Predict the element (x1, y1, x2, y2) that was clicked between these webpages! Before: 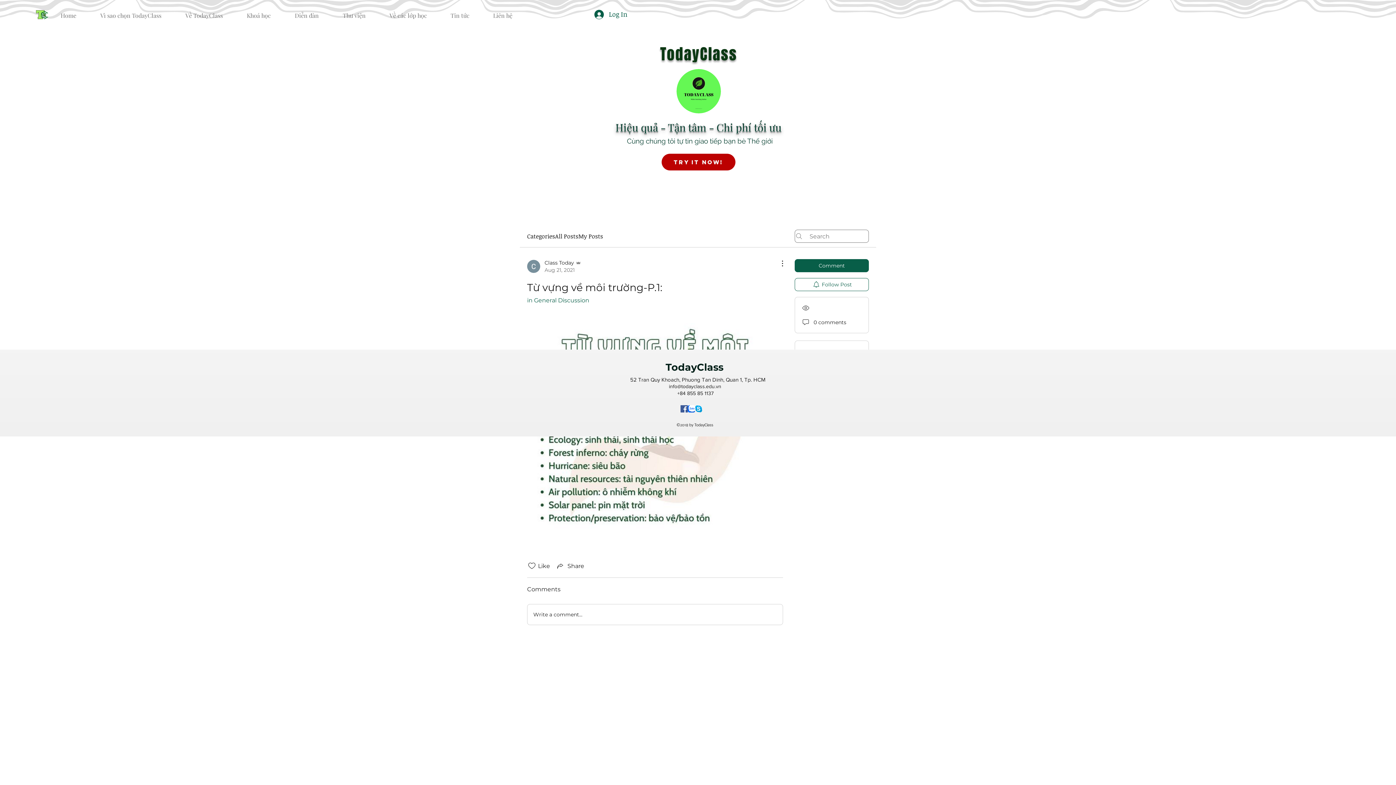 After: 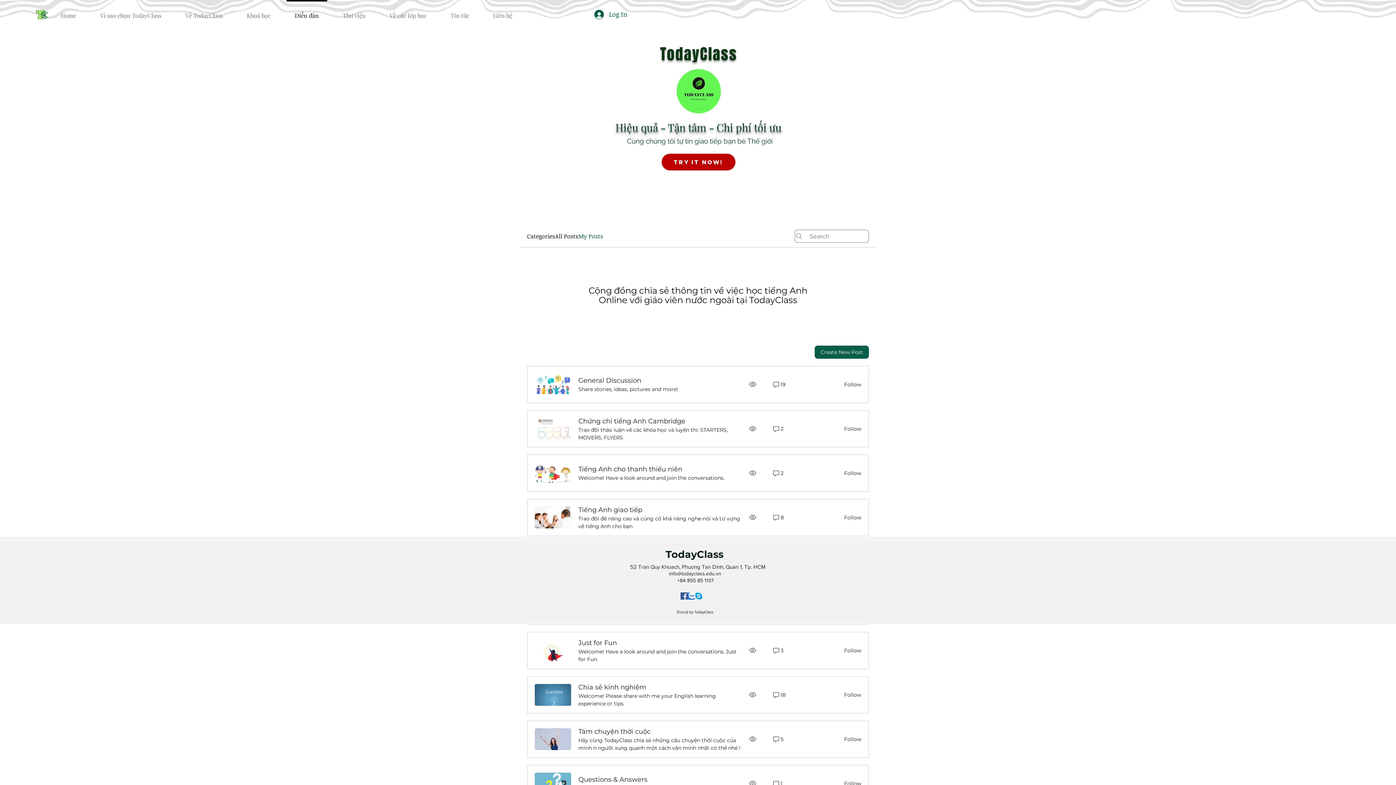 Action: bbox: (578, 232, 603, 240) label: My Posts